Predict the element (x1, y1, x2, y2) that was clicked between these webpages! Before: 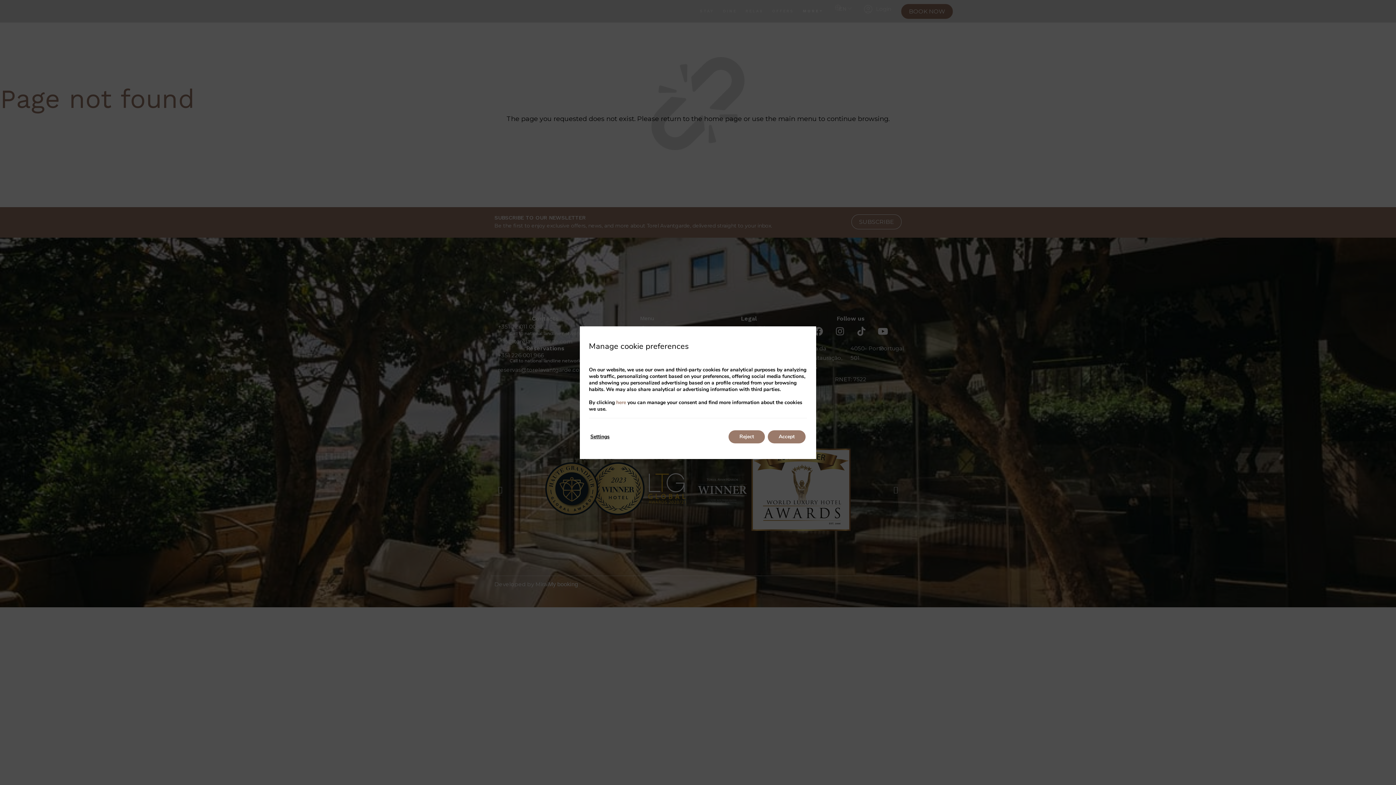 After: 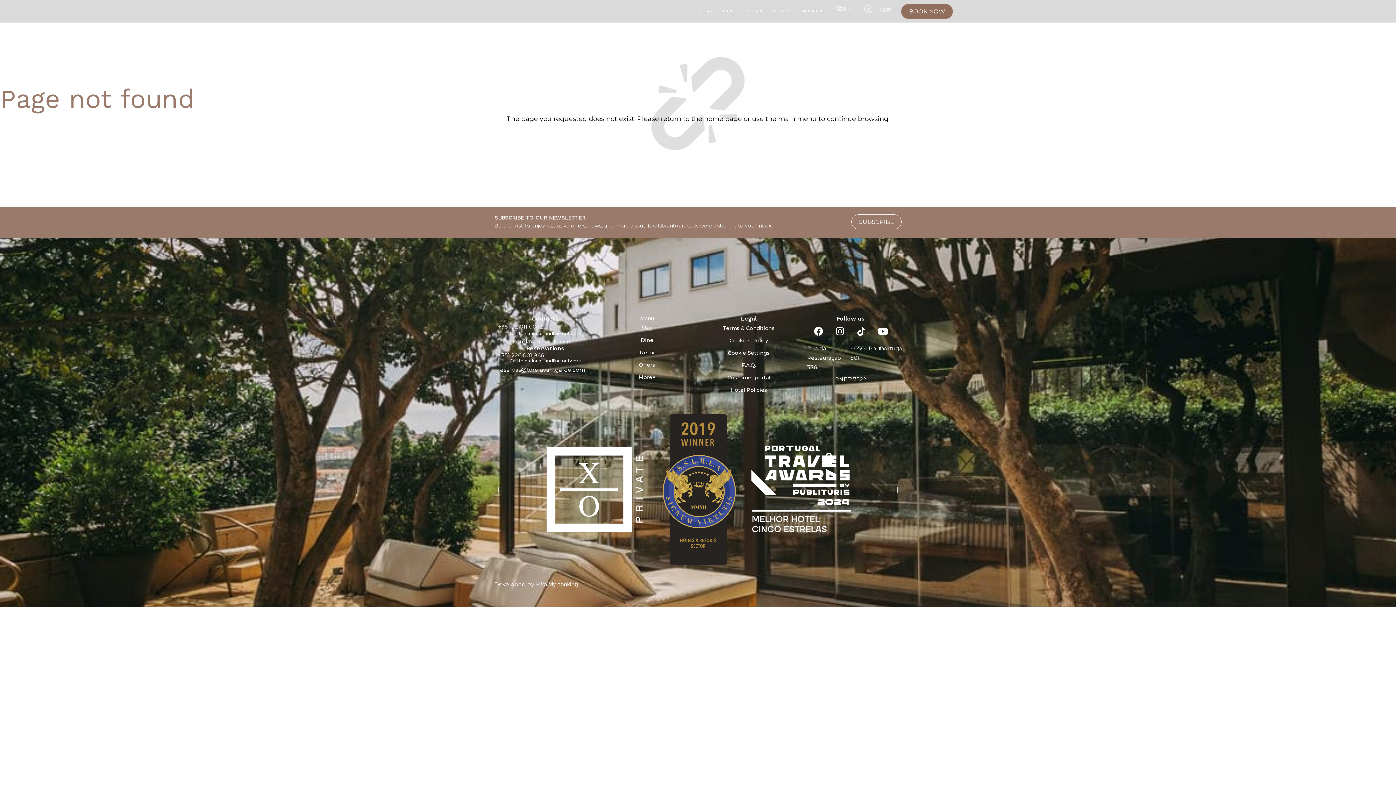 Action: bbox: (728, 430, 765, 443) label: Reject